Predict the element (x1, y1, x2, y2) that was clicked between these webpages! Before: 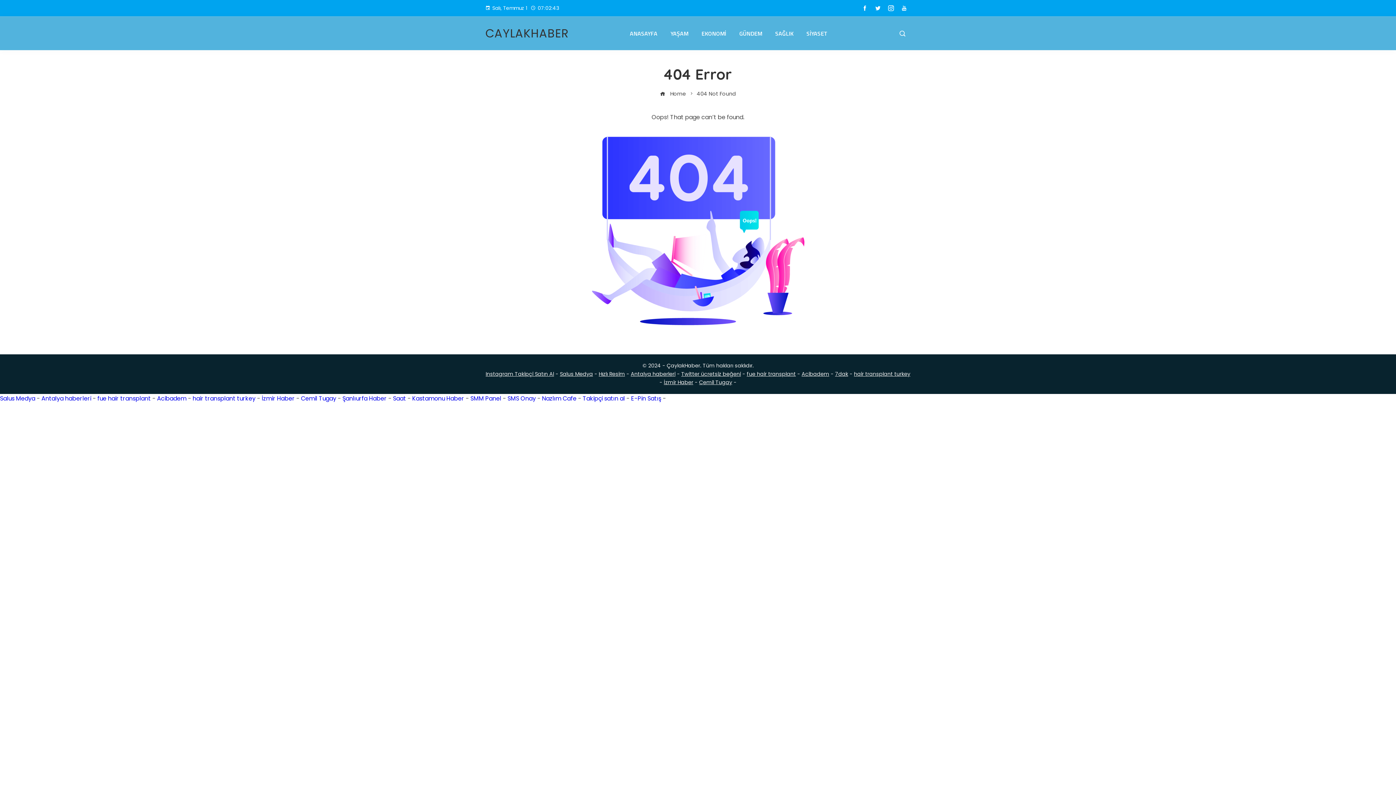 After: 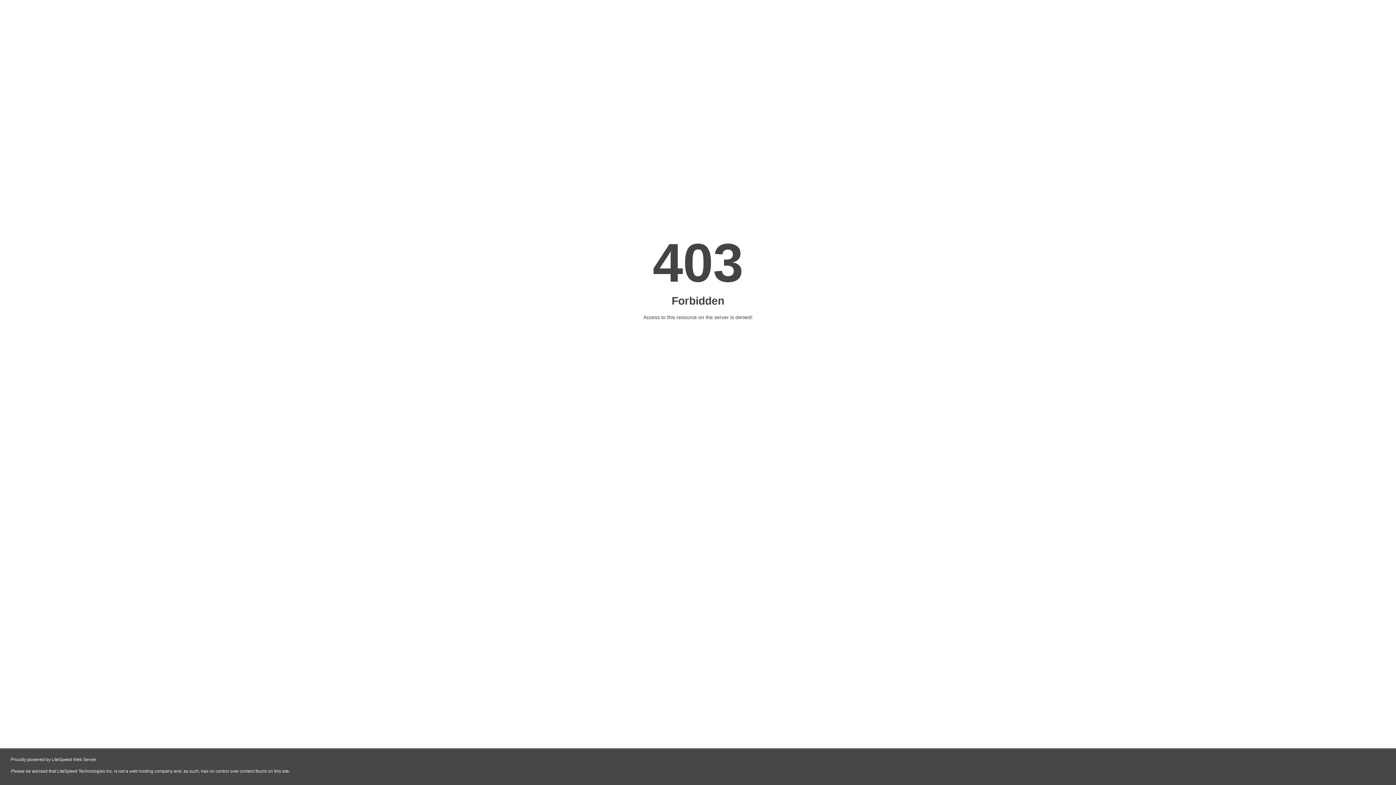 Action: bbox: (681, 370, 741, 377) label: Twitter ücretsiz beğeni